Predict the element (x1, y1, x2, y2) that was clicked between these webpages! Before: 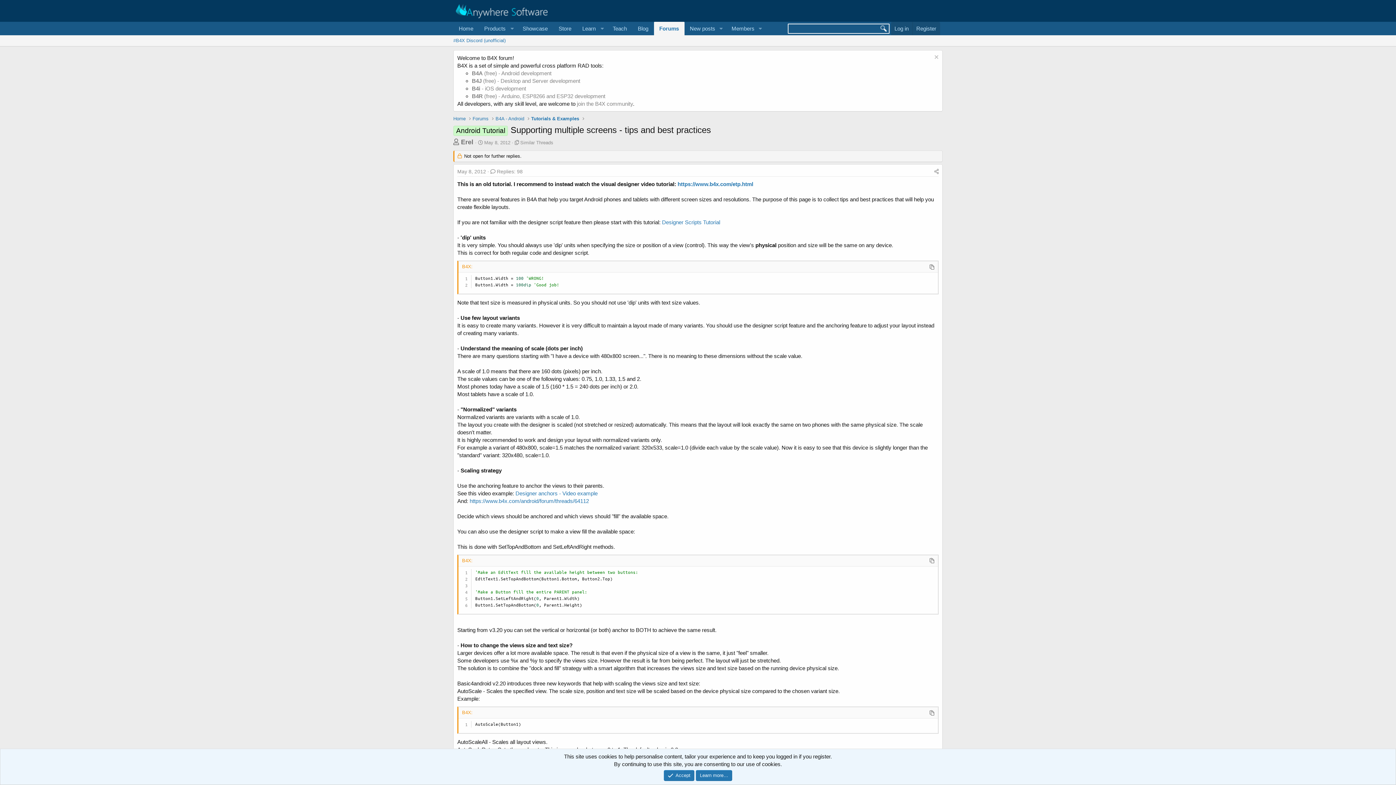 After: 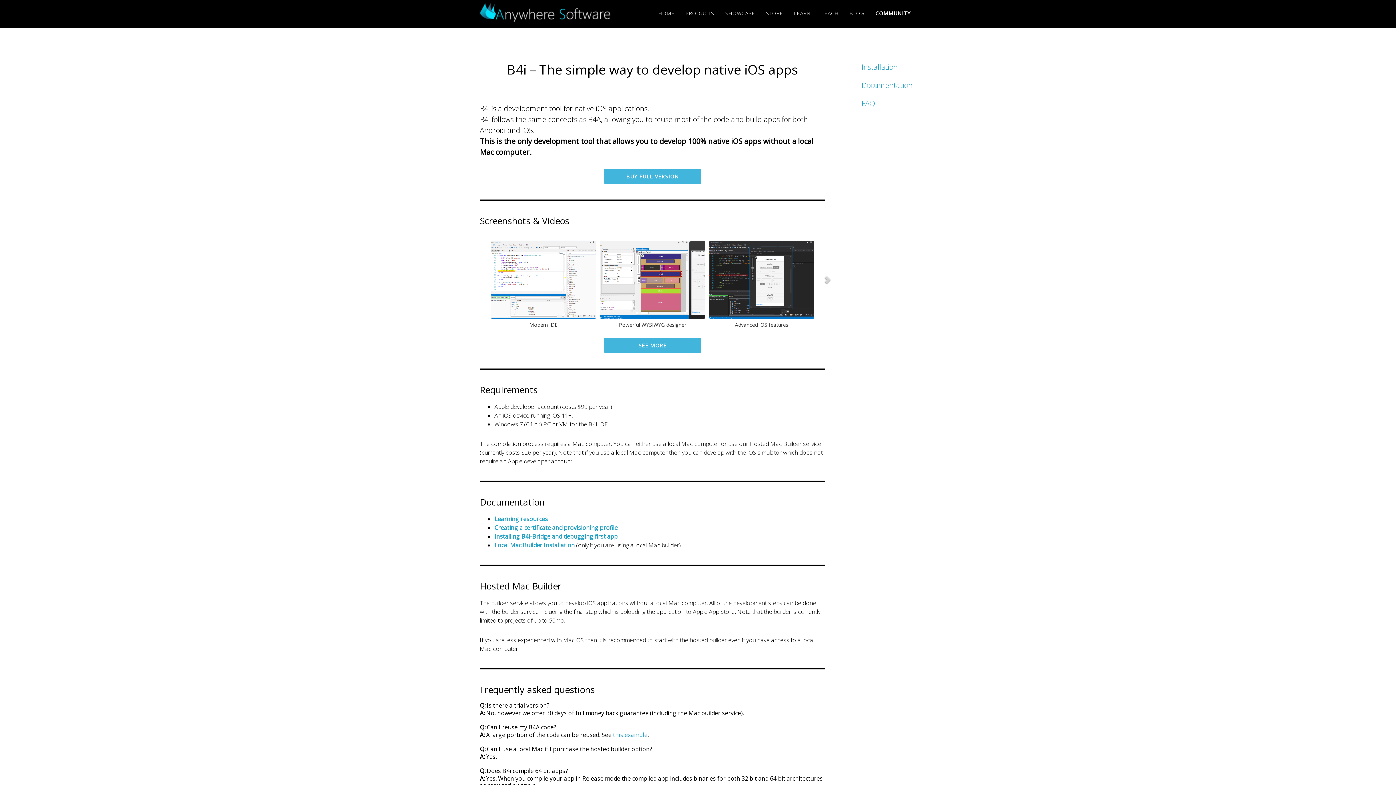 Action: label: B4i - iOS development bbox: (472, 85, 526, 91)